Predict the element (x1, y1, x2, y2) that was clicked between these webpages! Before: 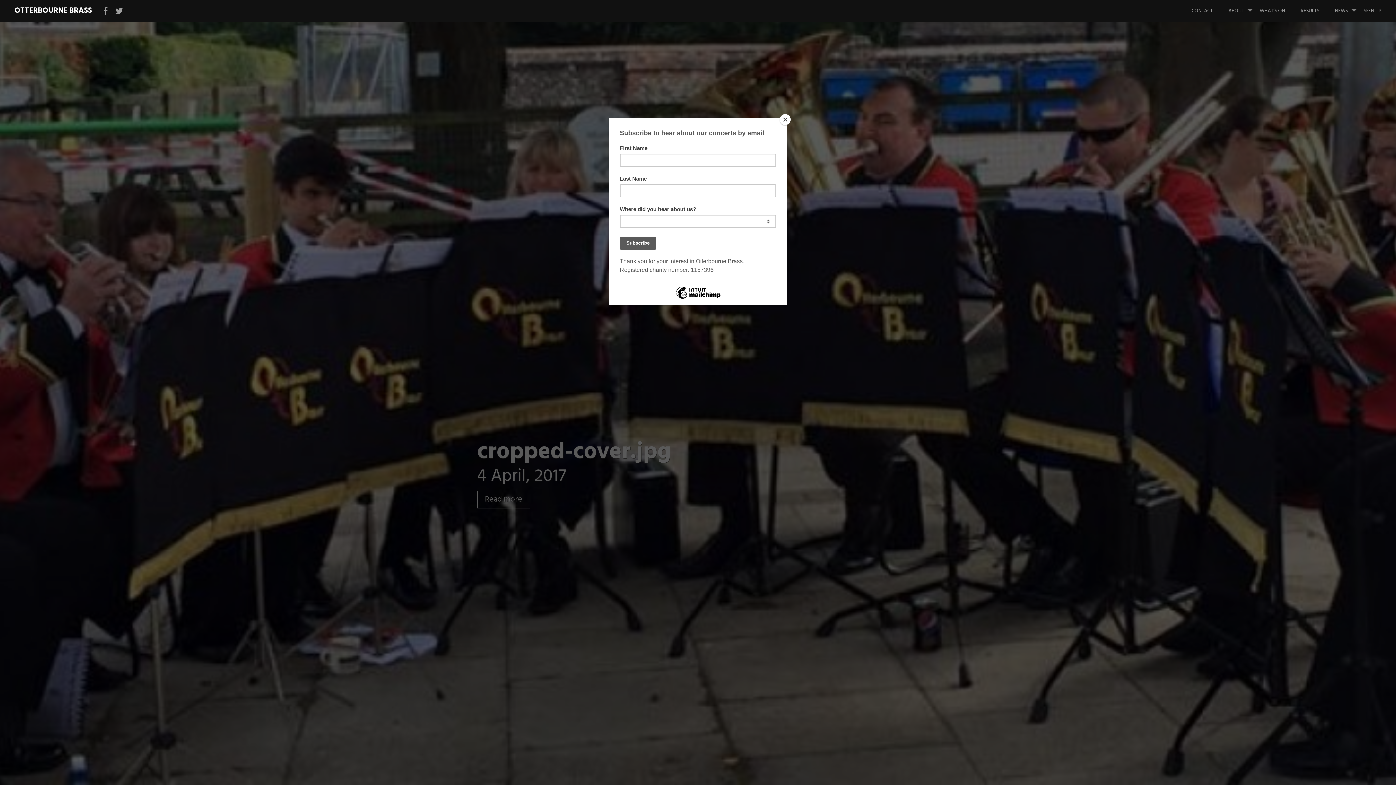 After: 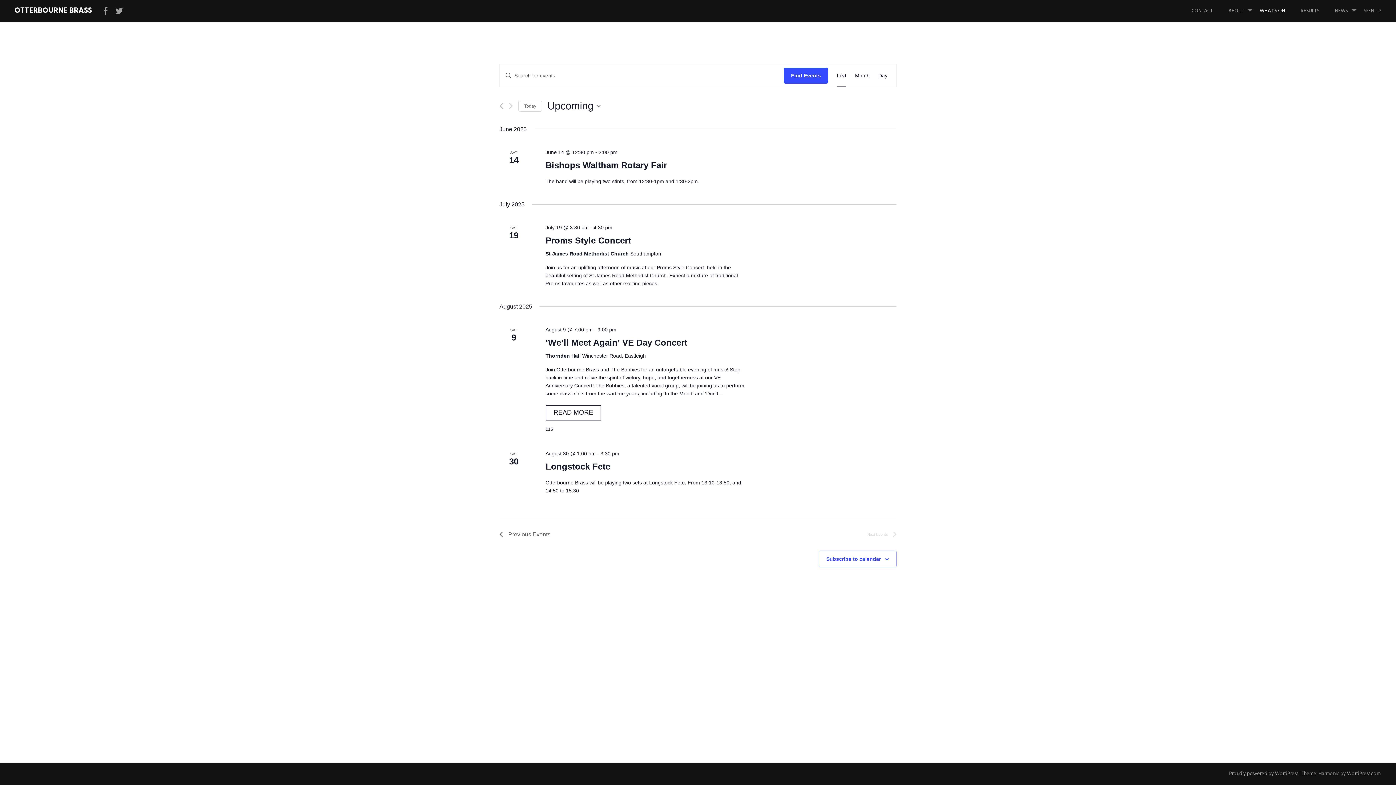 Action: bbox: (1260, 0, 1300, 22) label: WHAT’S ON